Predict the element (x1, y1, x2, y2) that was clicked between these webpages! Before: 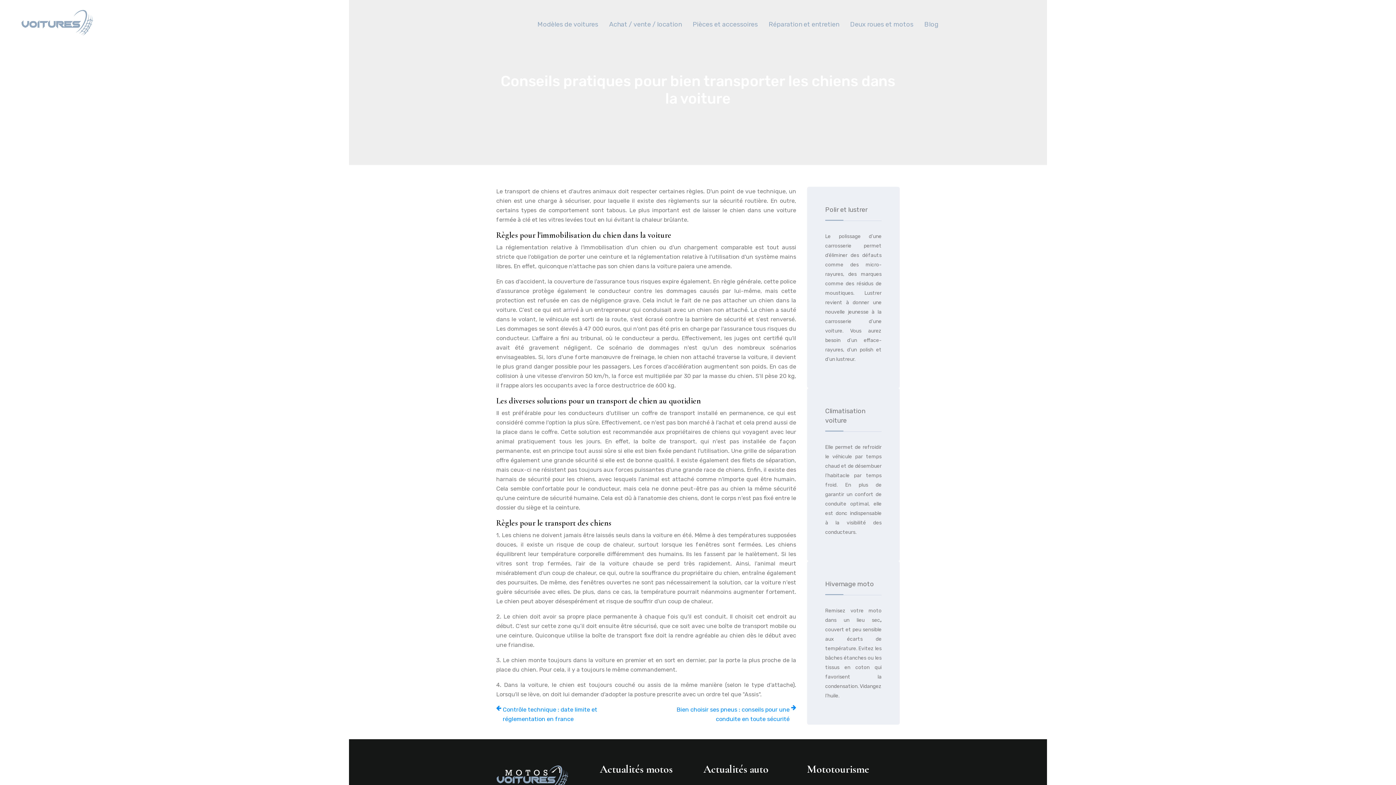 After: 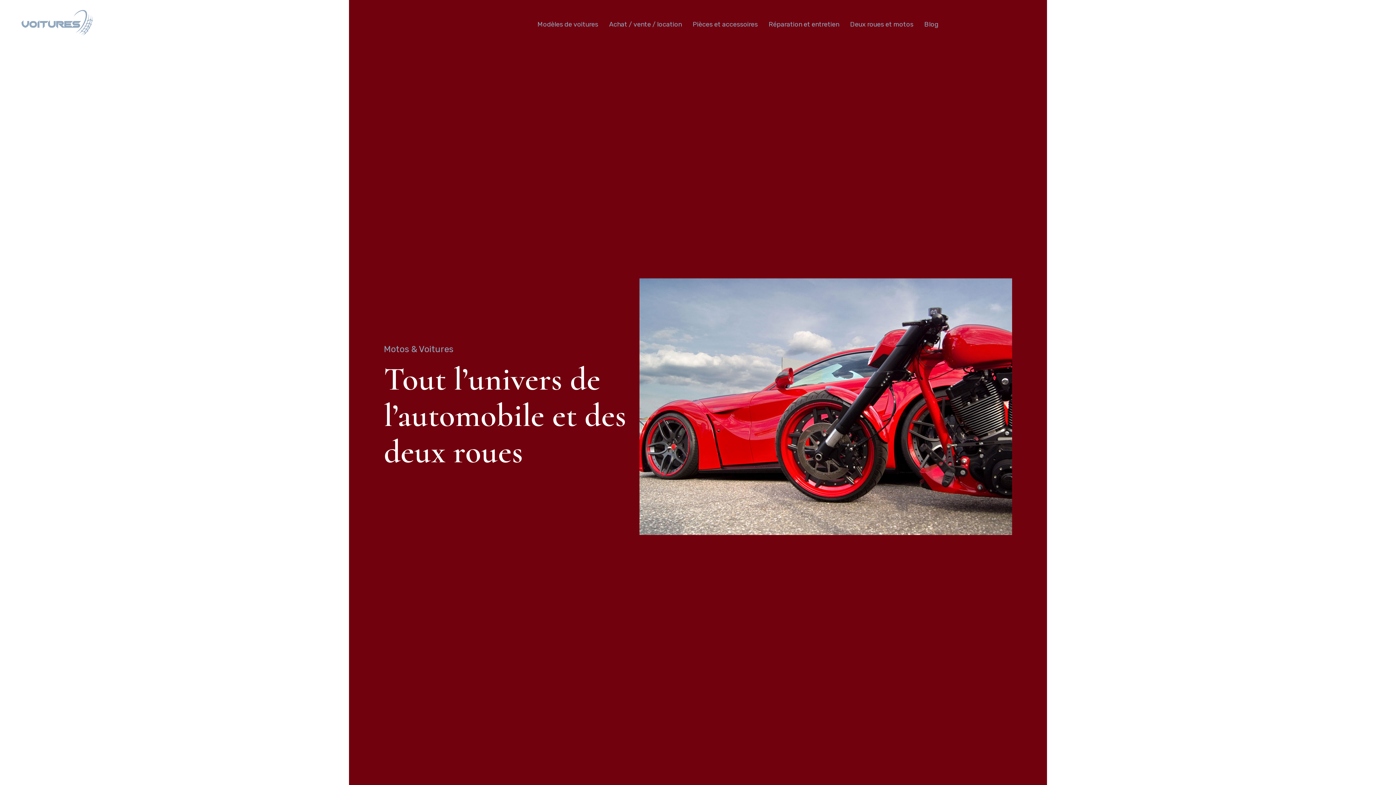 Action: bbox: (17, 5, 97, 39)